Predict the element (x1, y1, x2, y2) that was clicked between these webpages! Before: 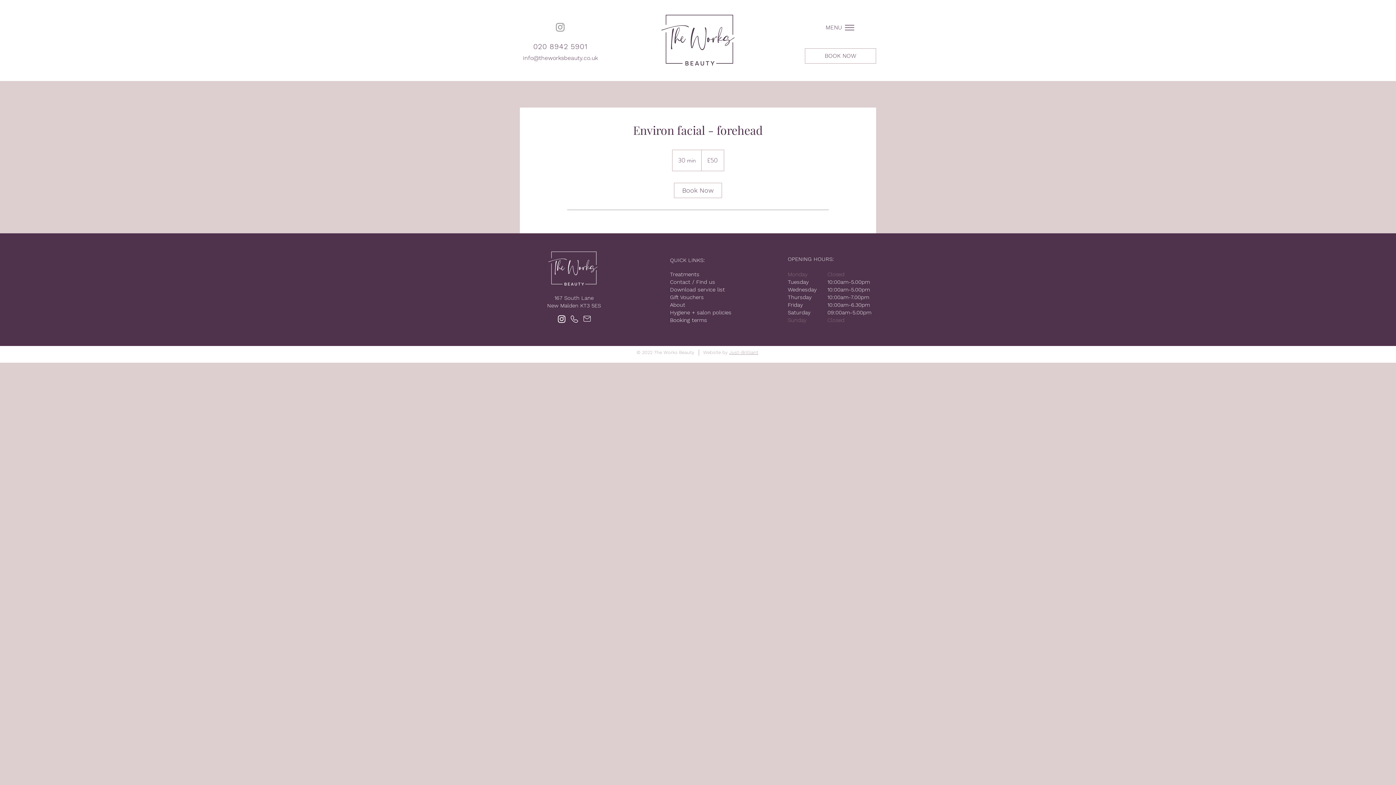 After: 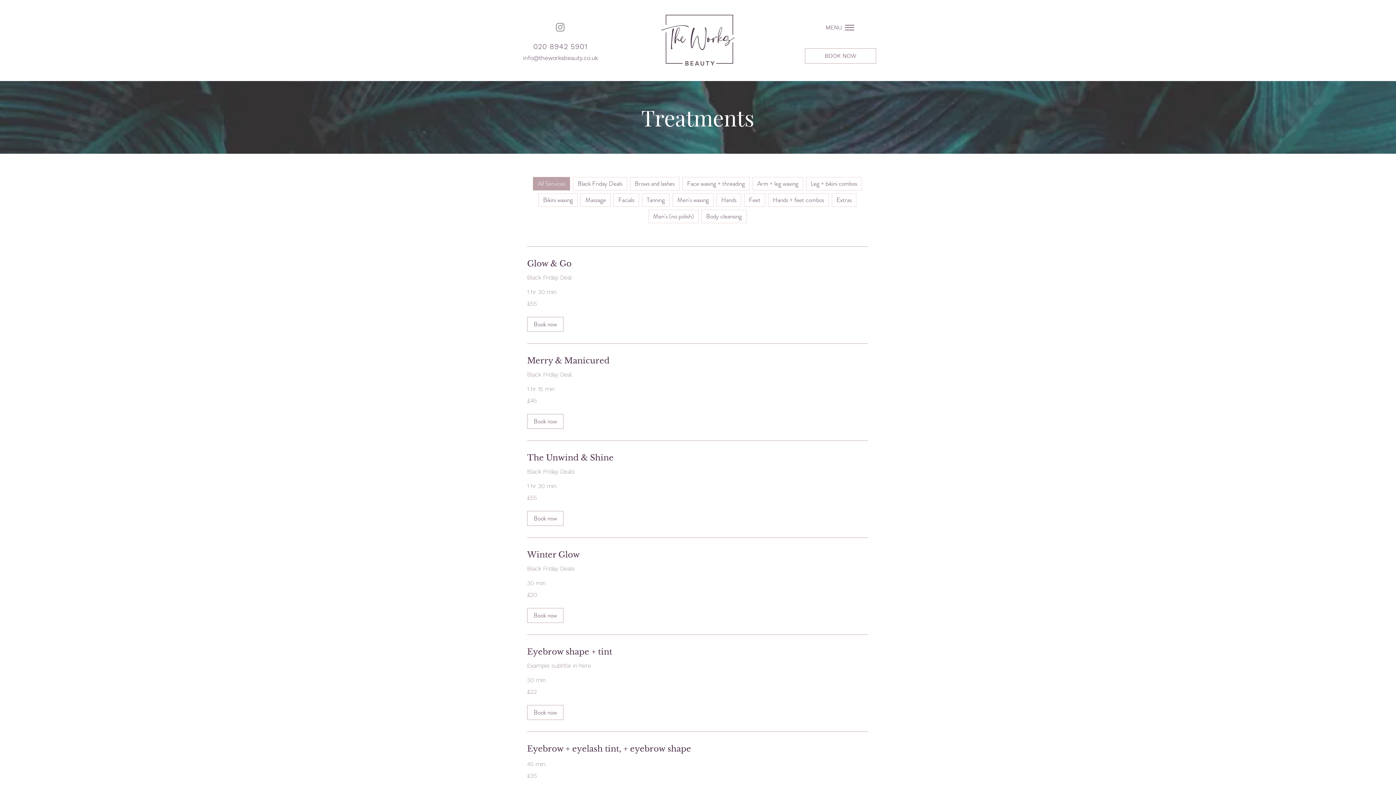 Action: bbox: (805, 48, 876, 63) label: BOOK NOW 